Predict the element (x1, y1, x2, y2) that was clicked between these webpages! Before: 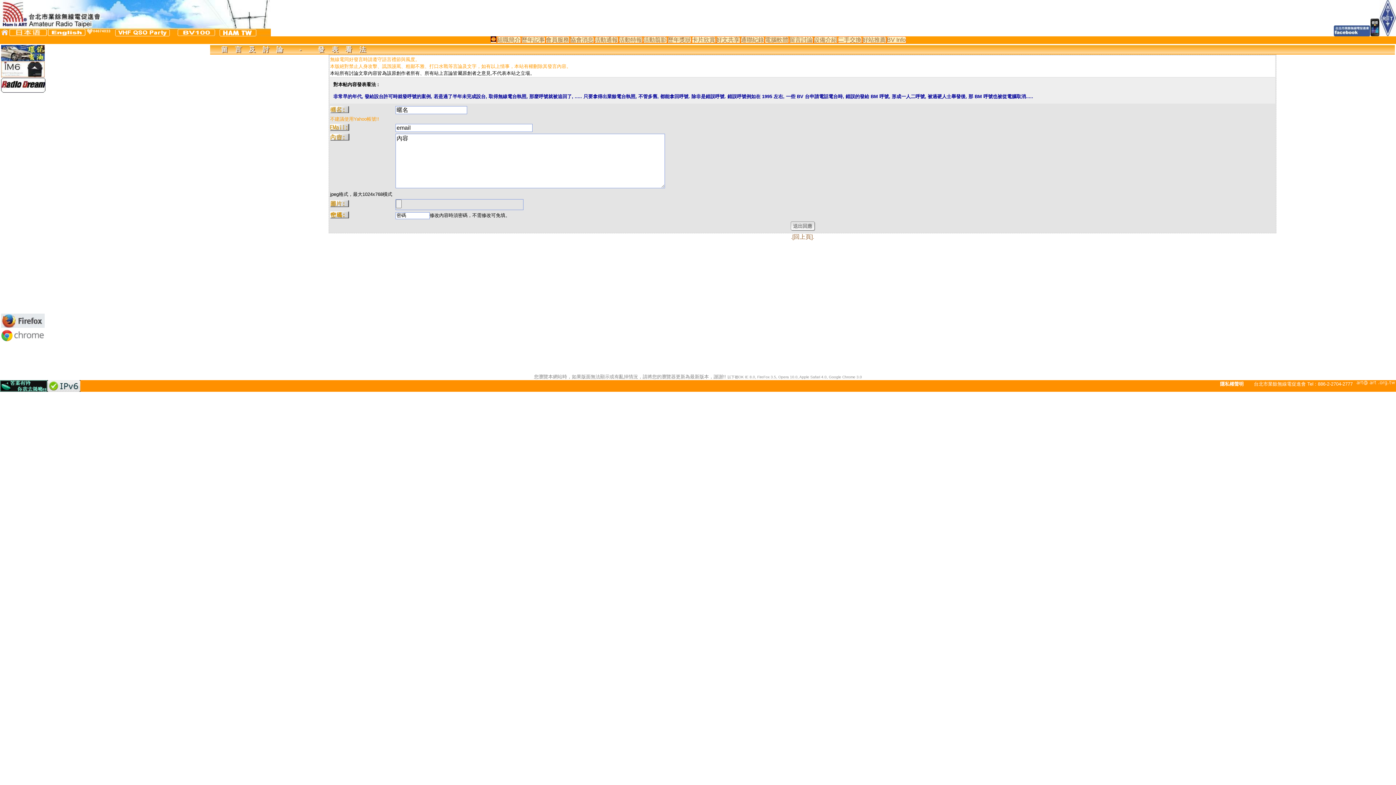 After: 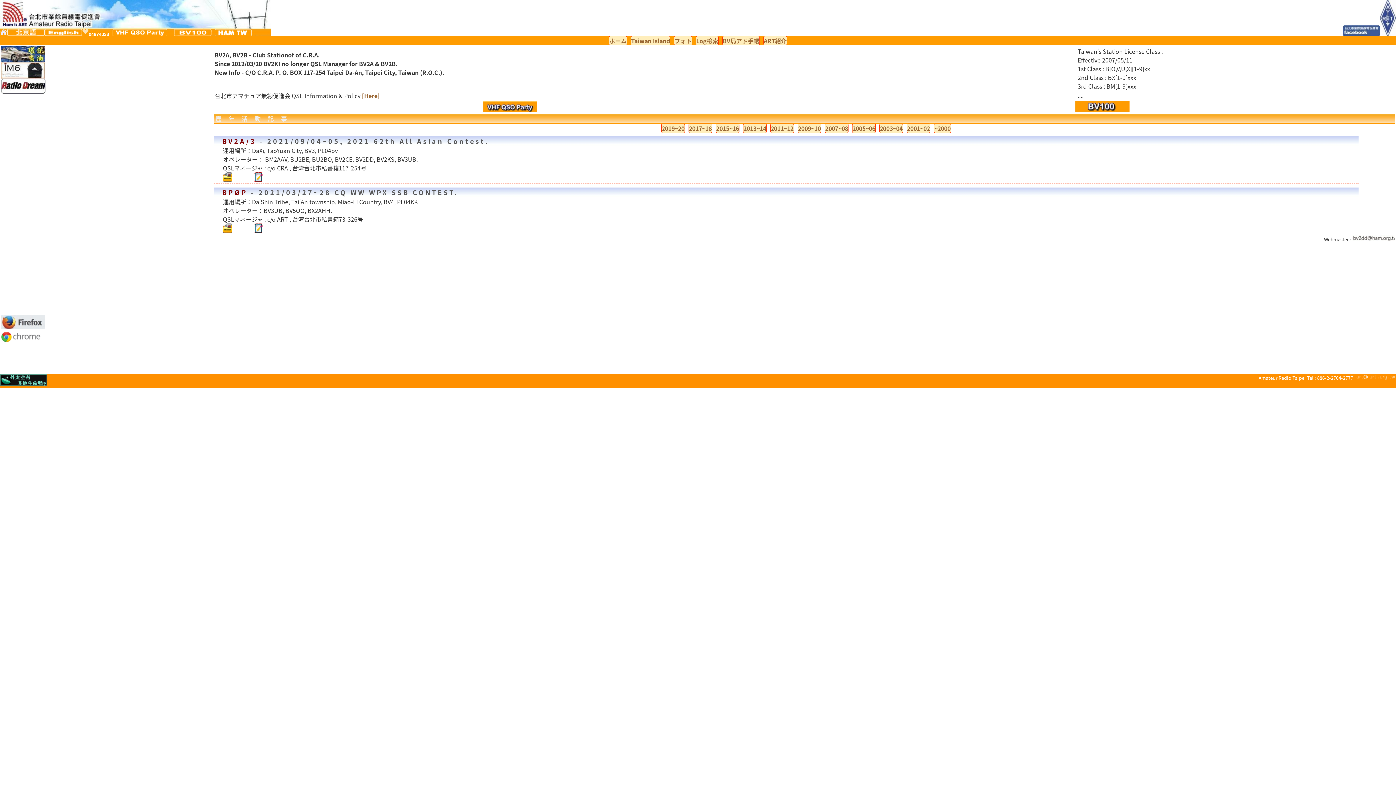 Action: bbox: (9, 29, 46, 36)